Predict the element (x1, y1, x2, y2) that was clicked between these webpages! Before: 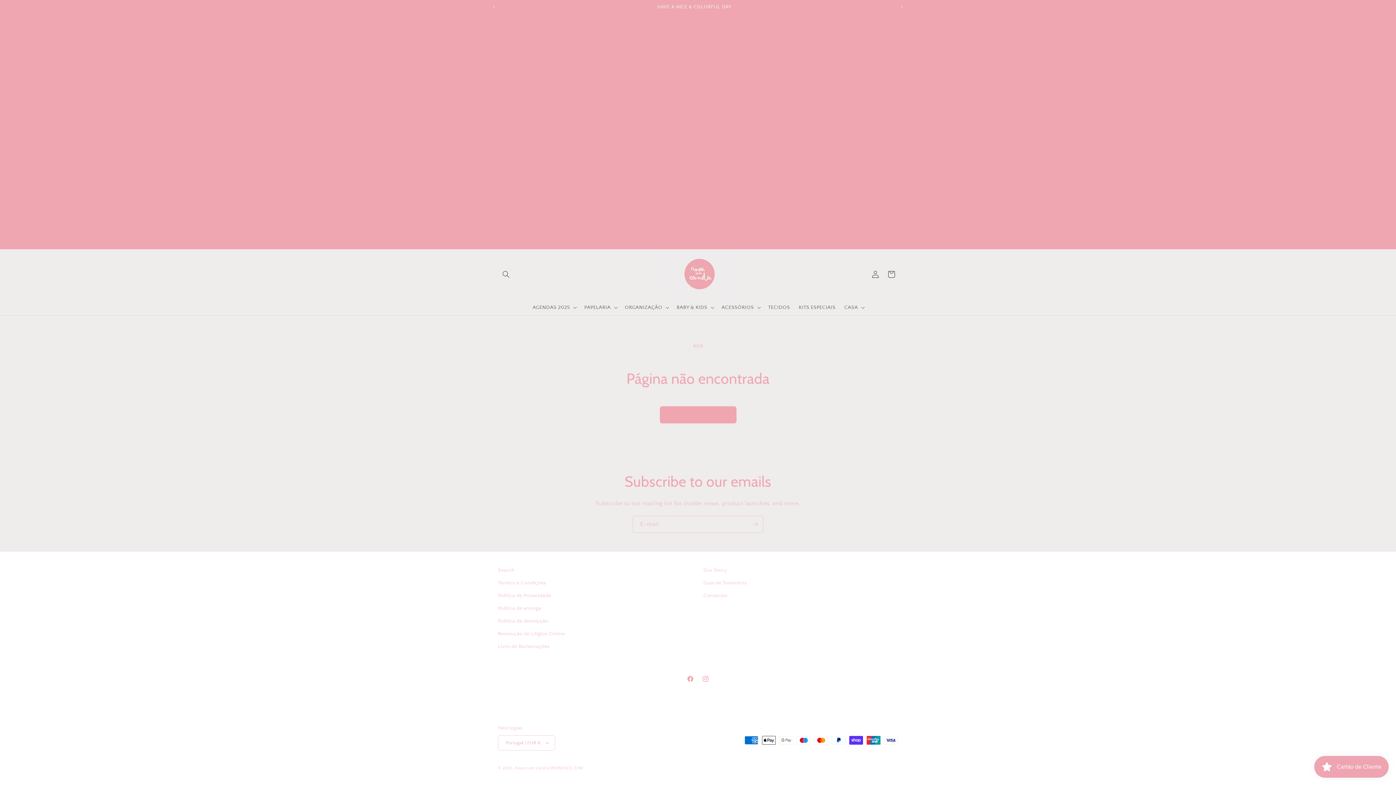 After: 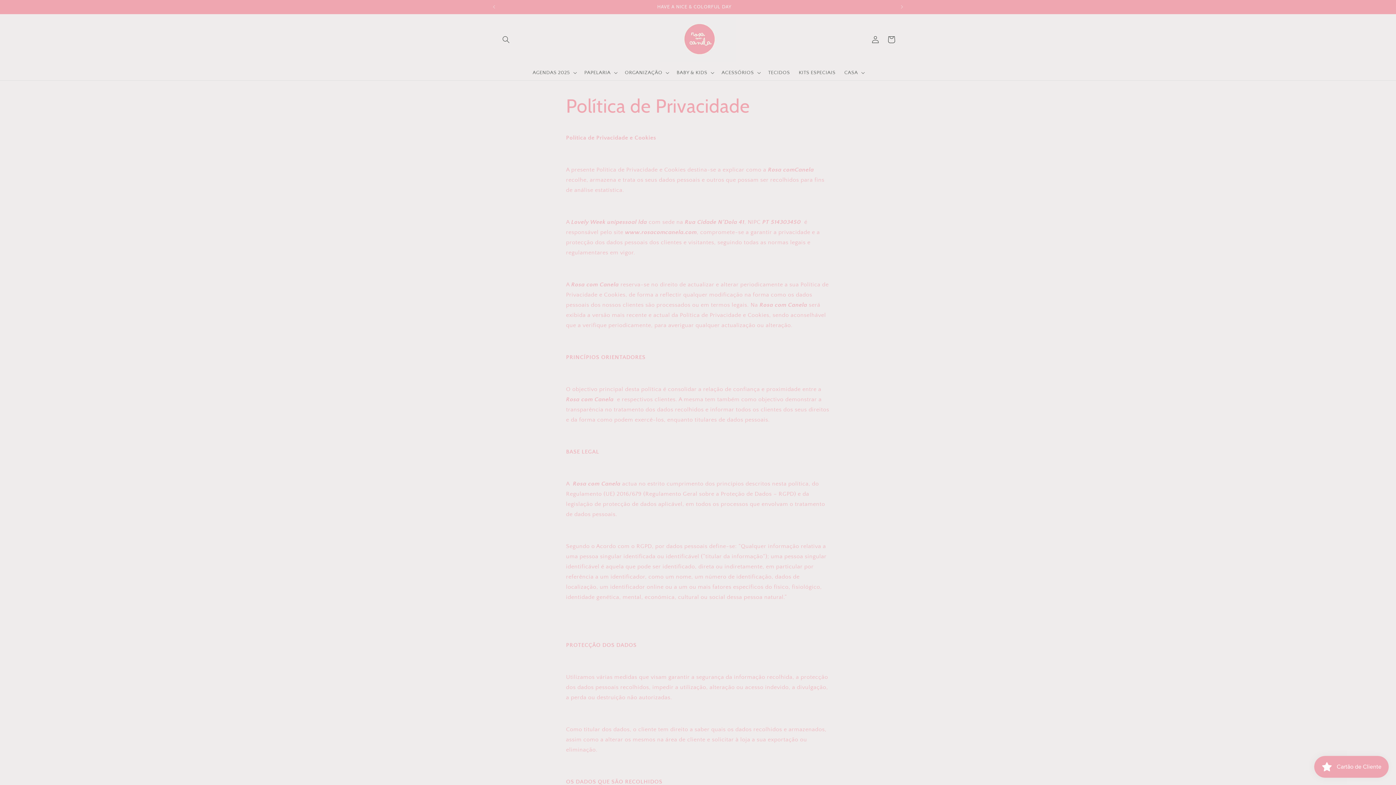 Action: label: Política de Privacidade bbox: (498, 589, 551, 602)